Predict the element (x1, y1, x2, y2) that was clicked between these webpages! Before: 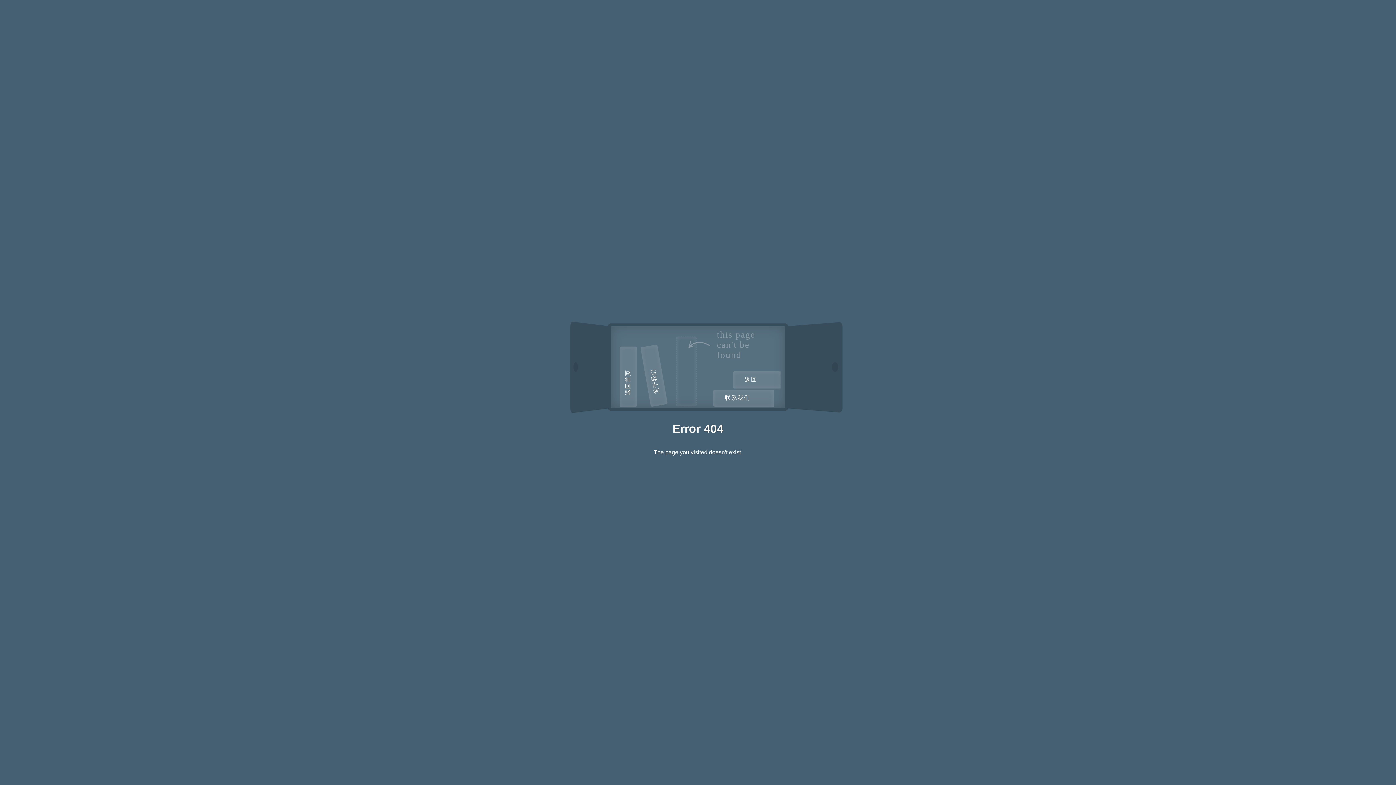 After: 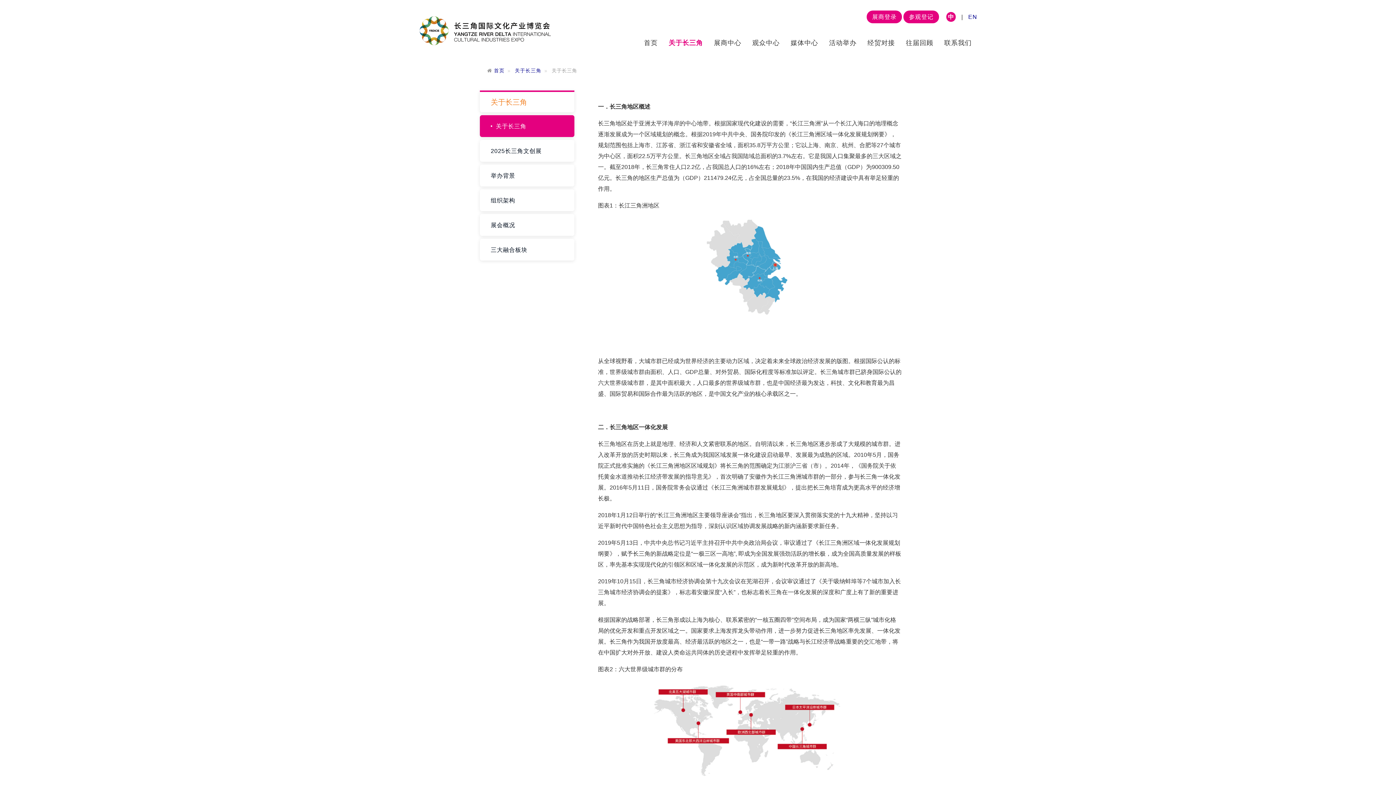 Action: label: 关于我们 bbox: (640, 344, 667, 407)